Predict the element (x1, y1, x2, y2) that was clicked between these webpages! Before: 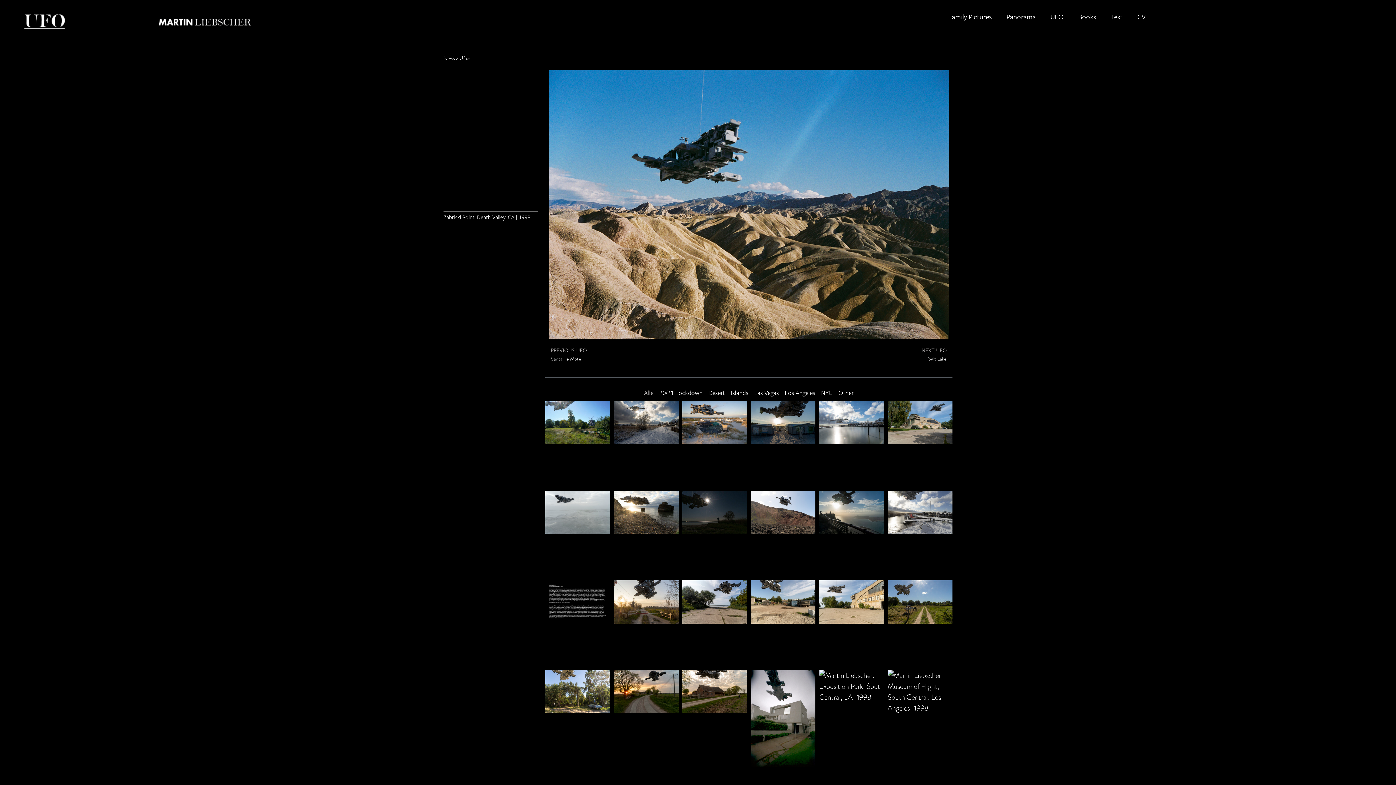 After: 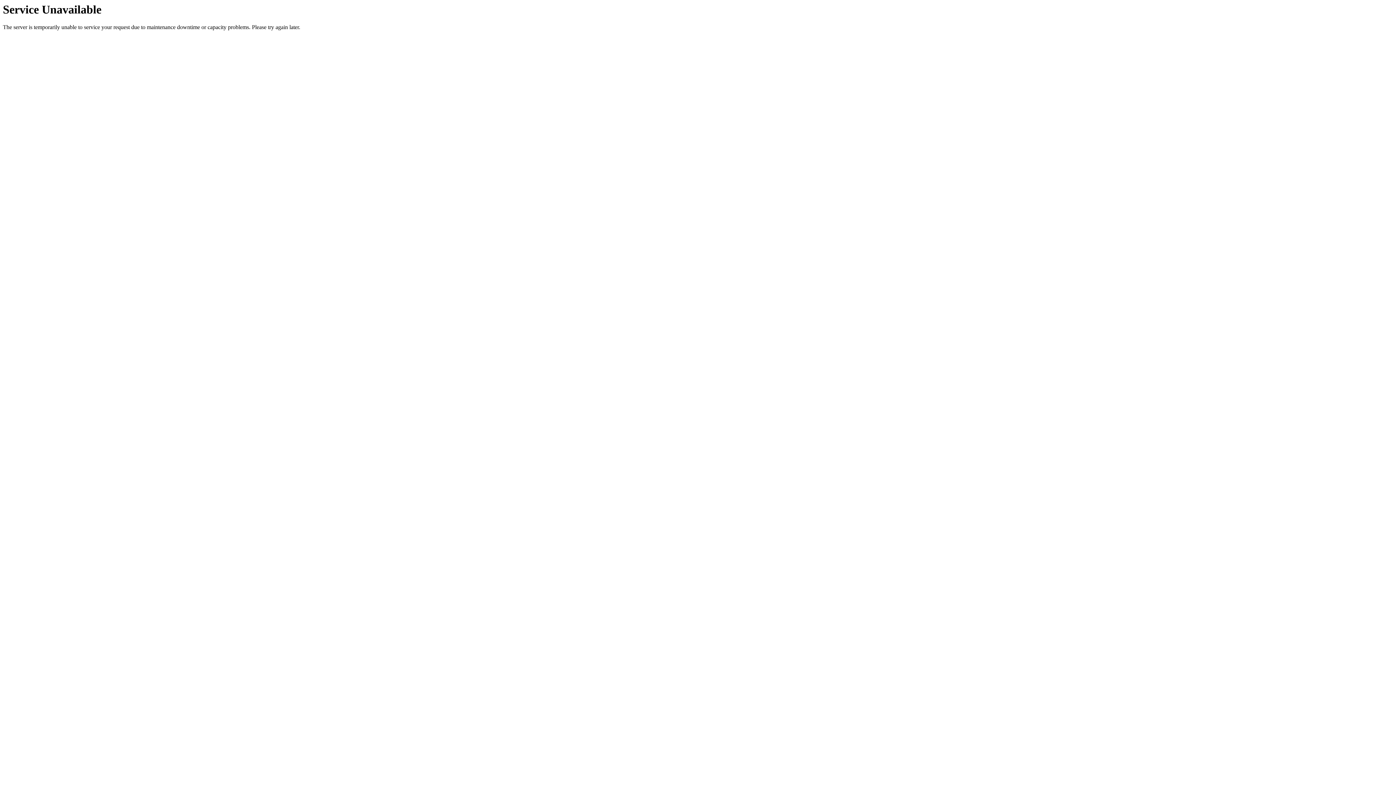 Action: label: News bbox: (443, 54, 454, 61)